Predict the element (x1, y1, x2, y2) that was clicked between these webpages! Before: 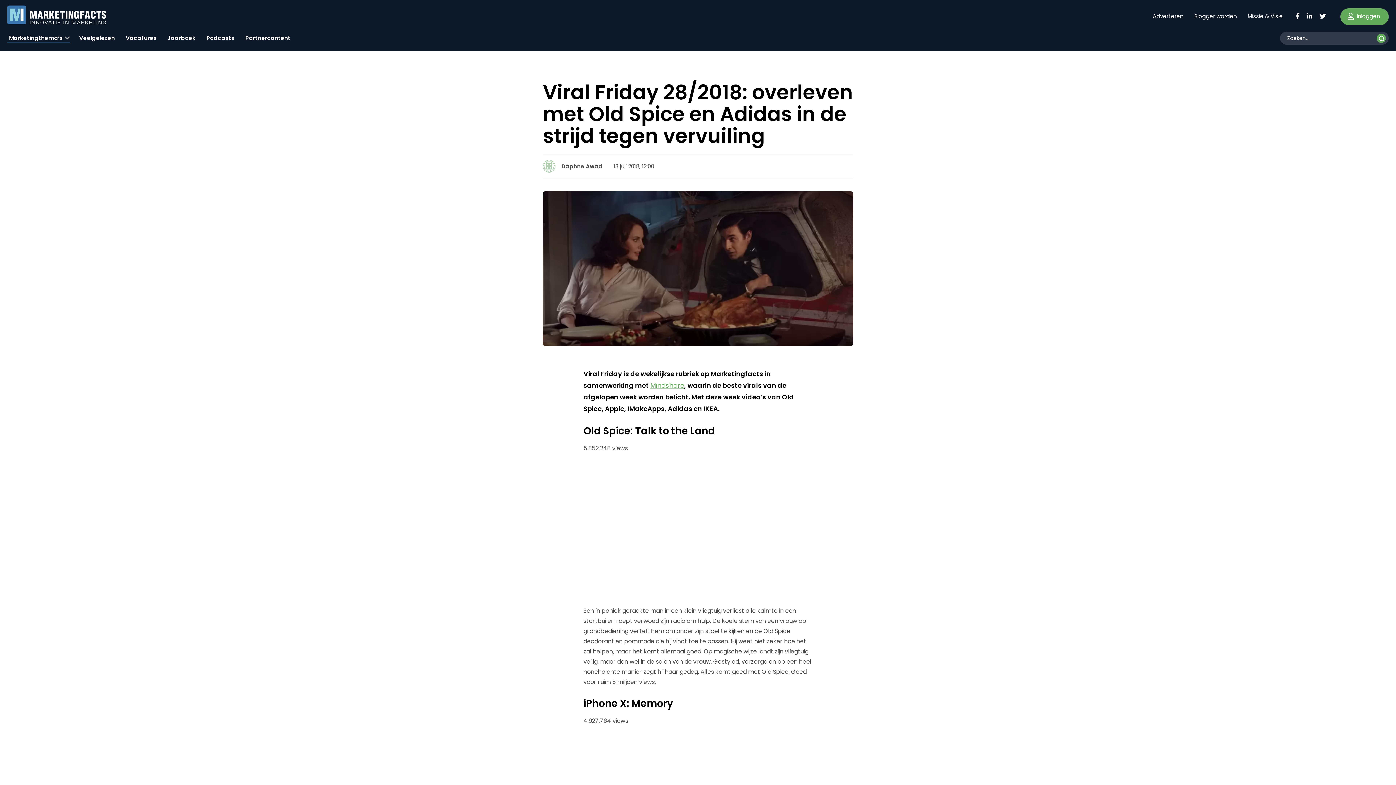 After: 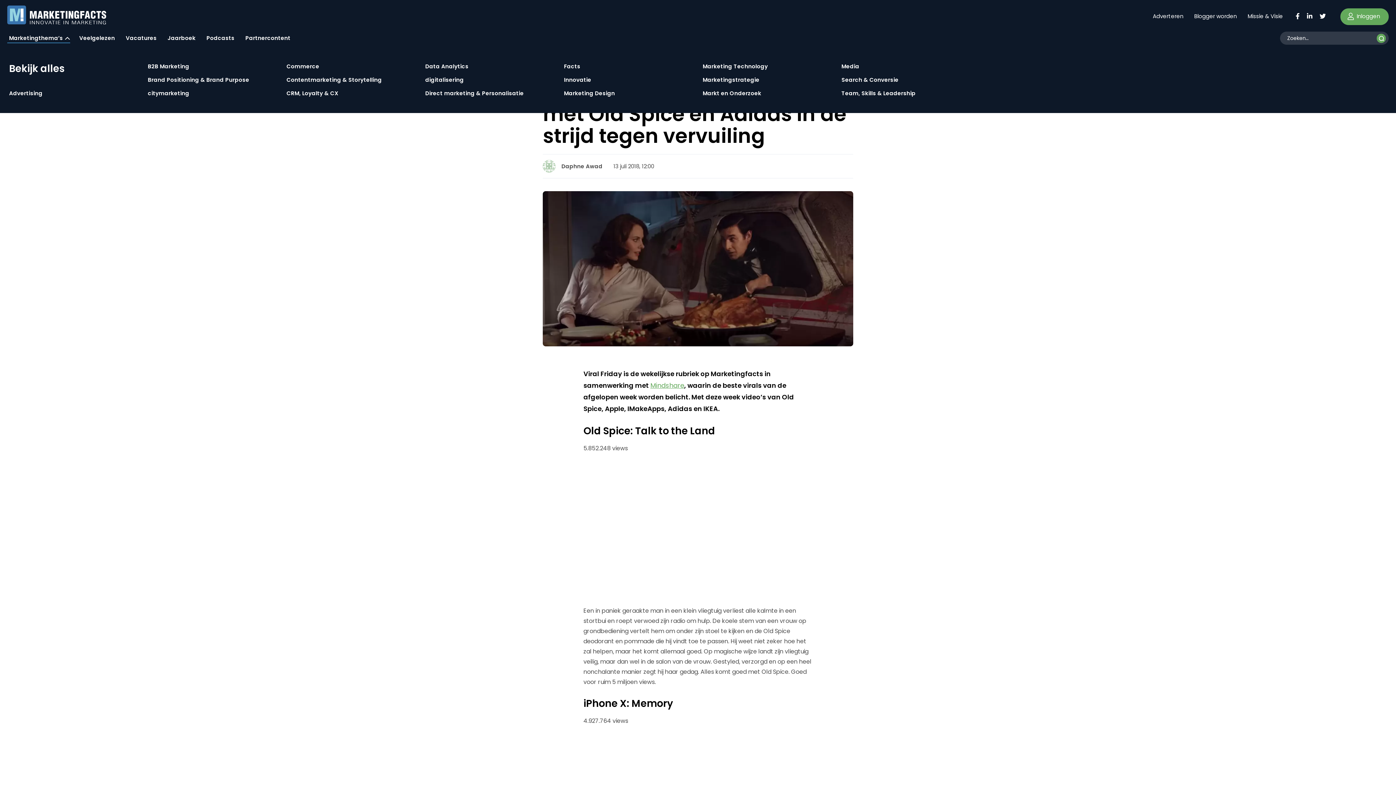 Action: label: Marketingthema’s bbox: (7, 29, 70, 43)